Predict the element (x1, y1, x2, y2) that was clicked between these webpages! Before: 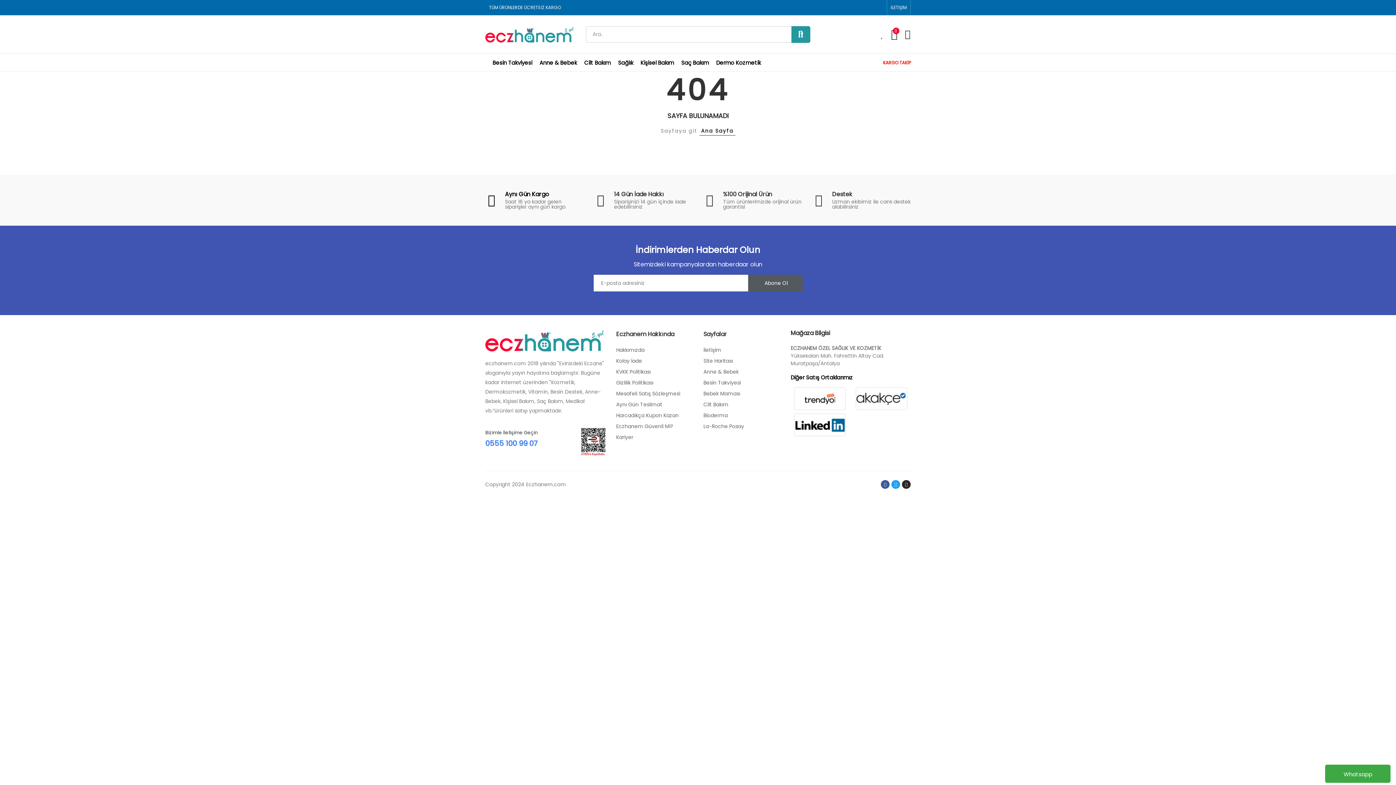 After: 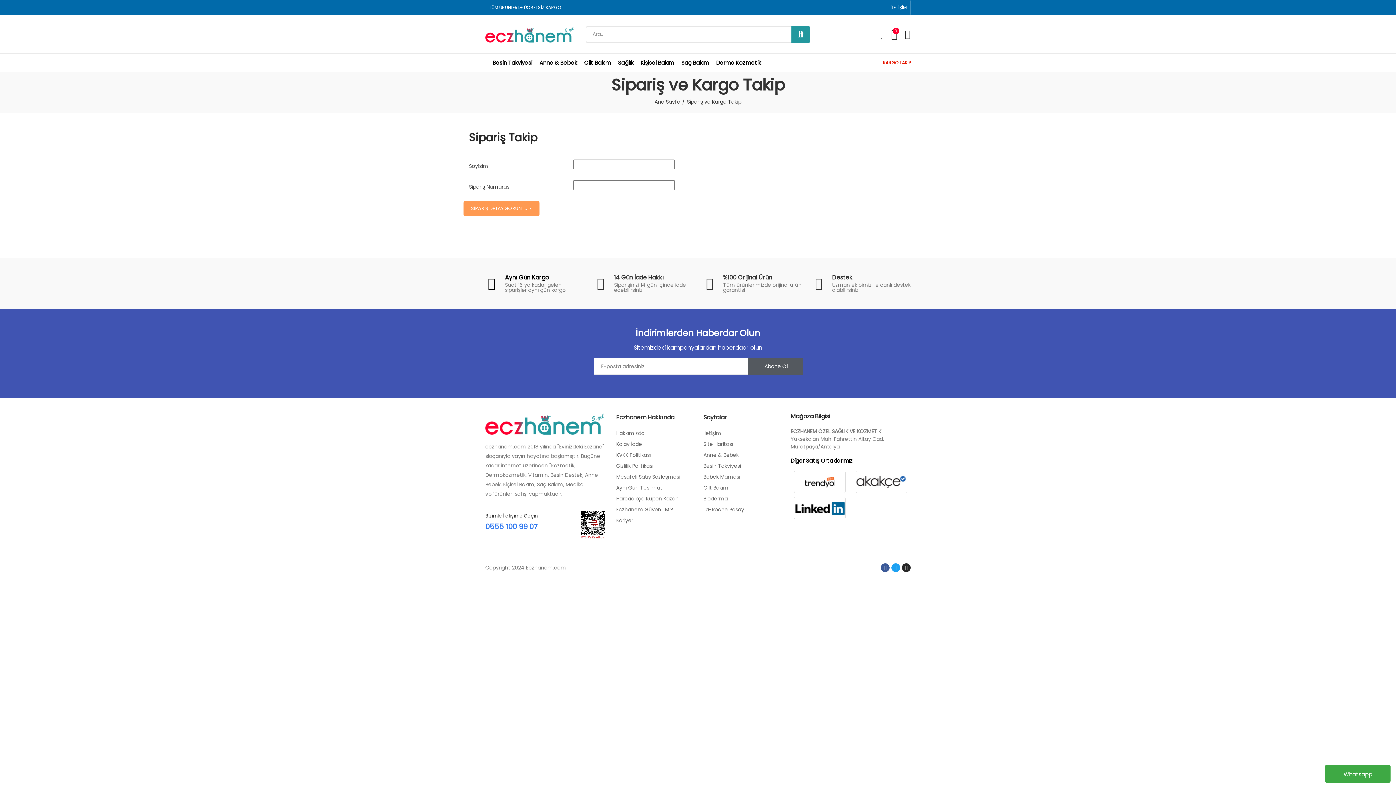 Action: bbox: (883, 59, 910, 65) label: KARGO TAKİP